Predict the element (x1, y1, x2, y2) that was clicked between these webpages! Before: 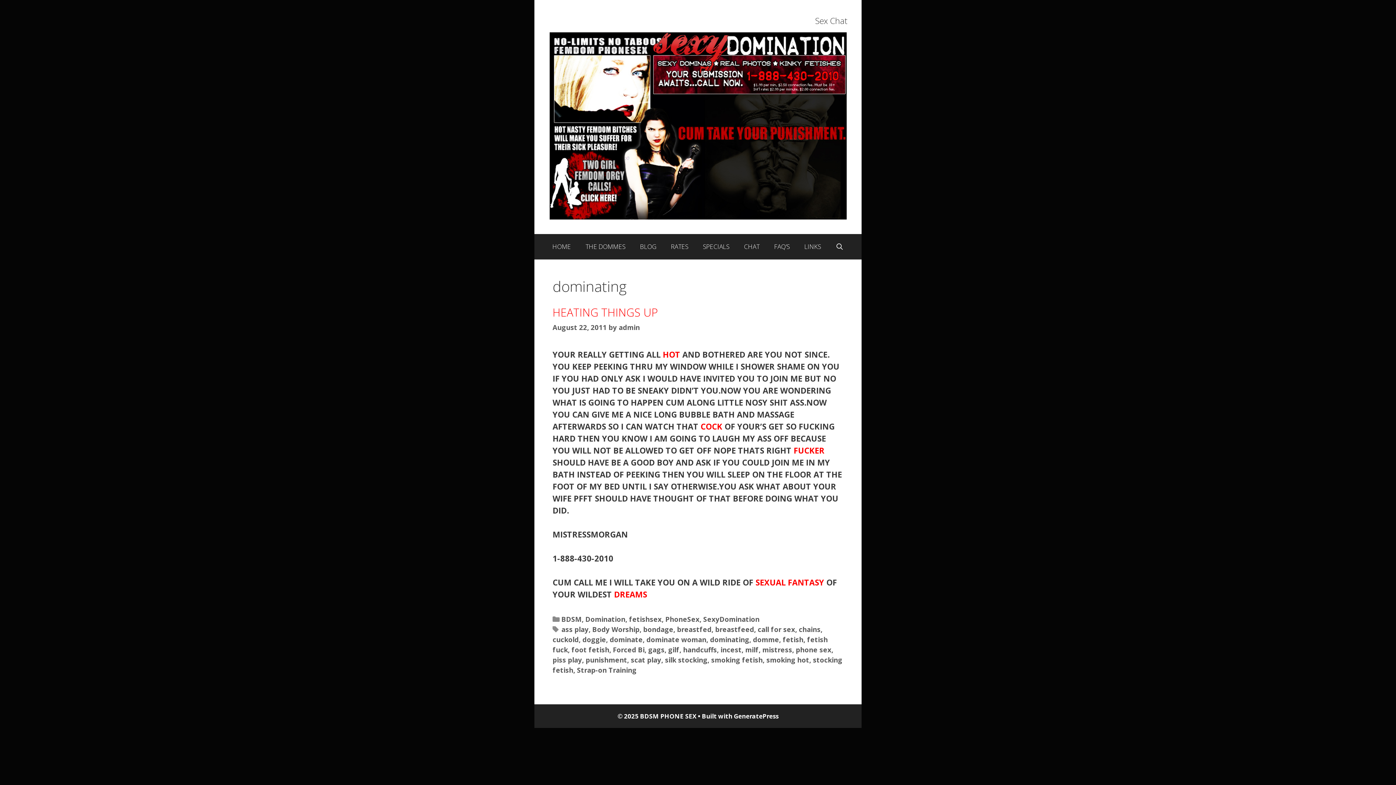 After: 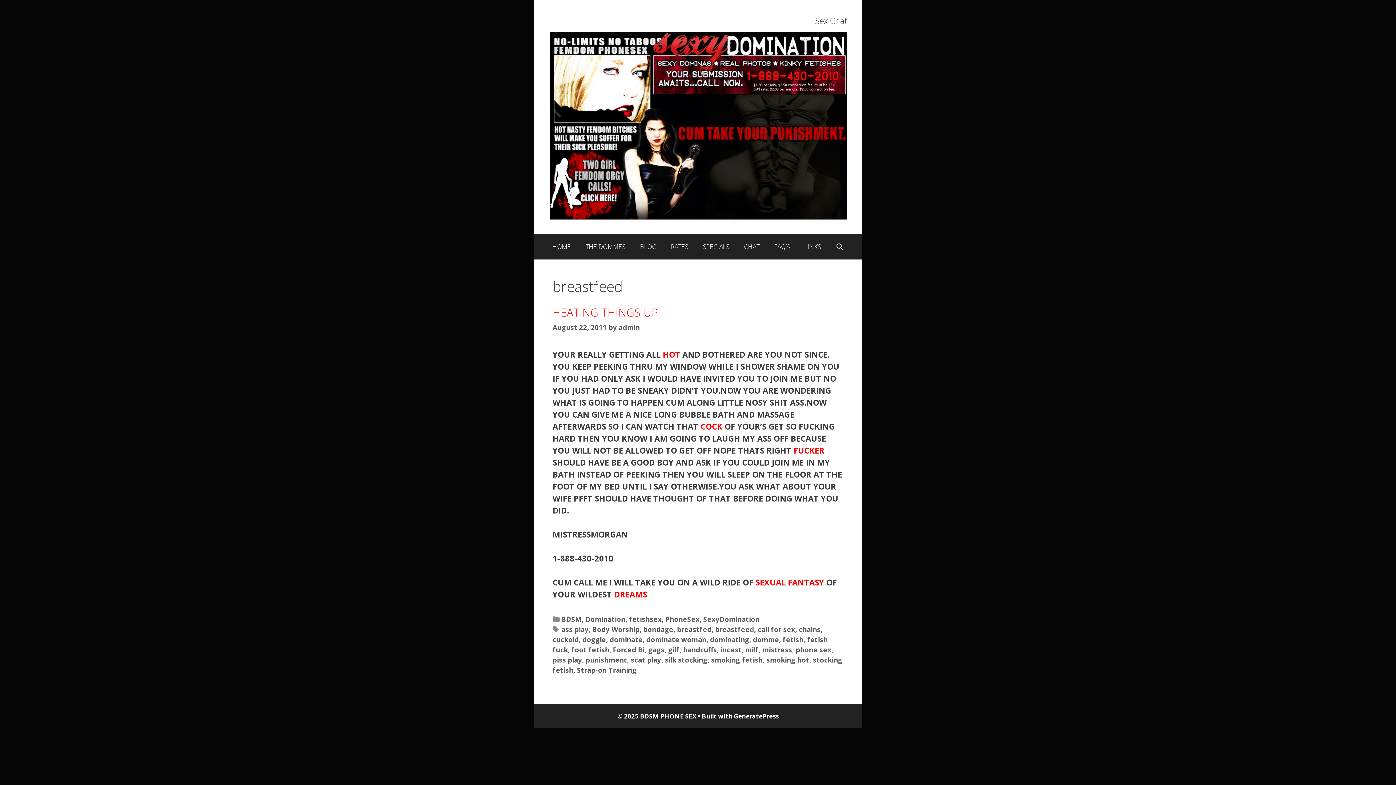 Action: label: breastfeed bbox: (715, 624, 754, 634)